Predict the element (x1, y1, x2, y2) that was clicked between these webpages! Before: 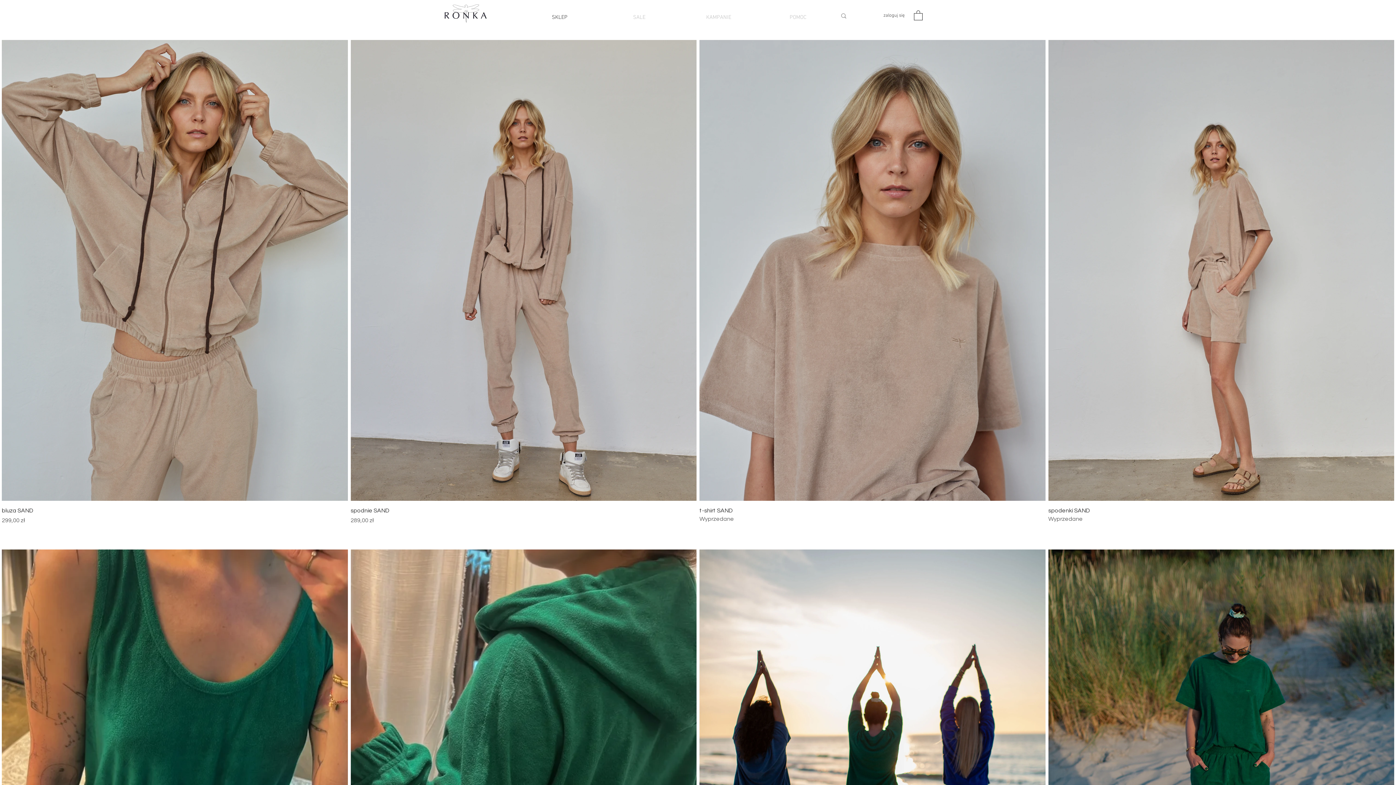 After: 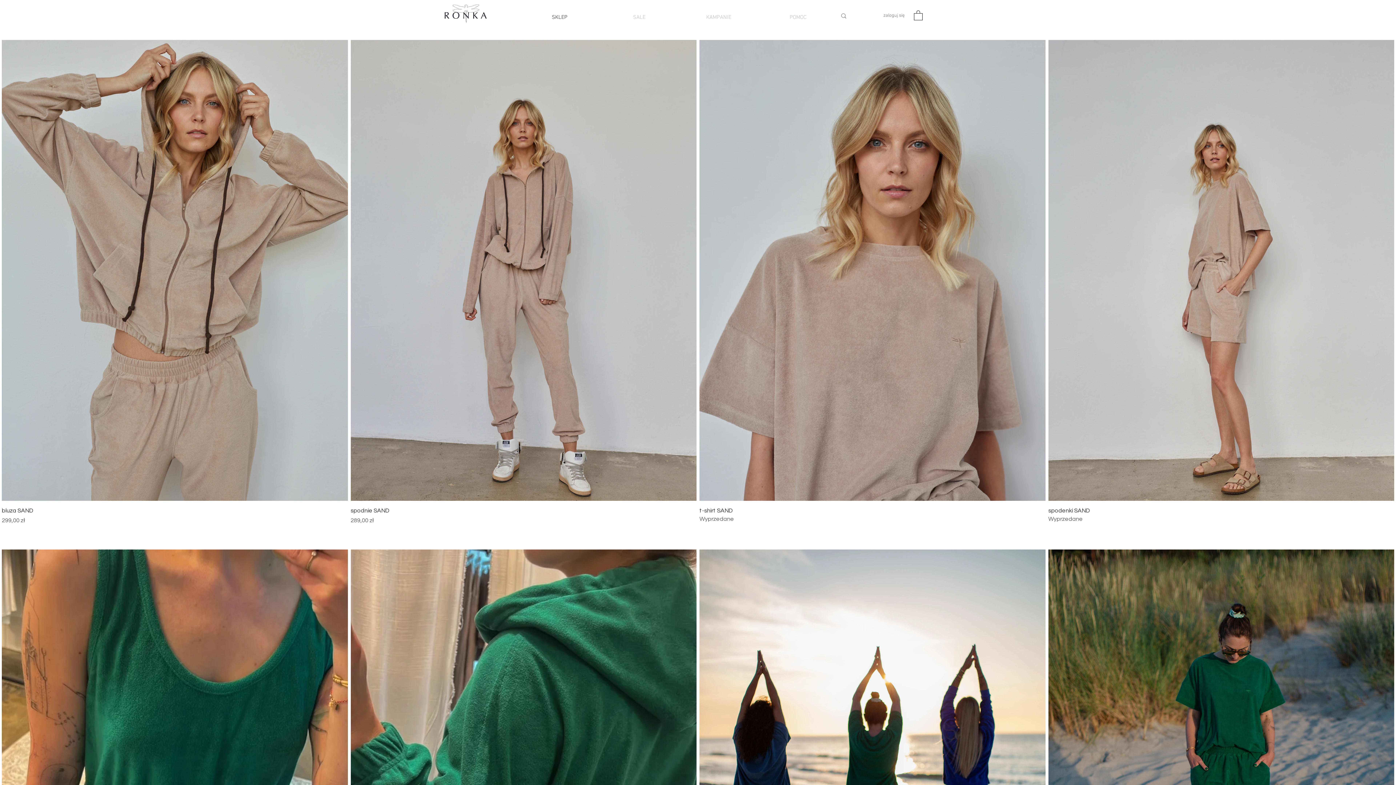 Action: bbox: (878, 10, 910, 21) label: zaloguj się